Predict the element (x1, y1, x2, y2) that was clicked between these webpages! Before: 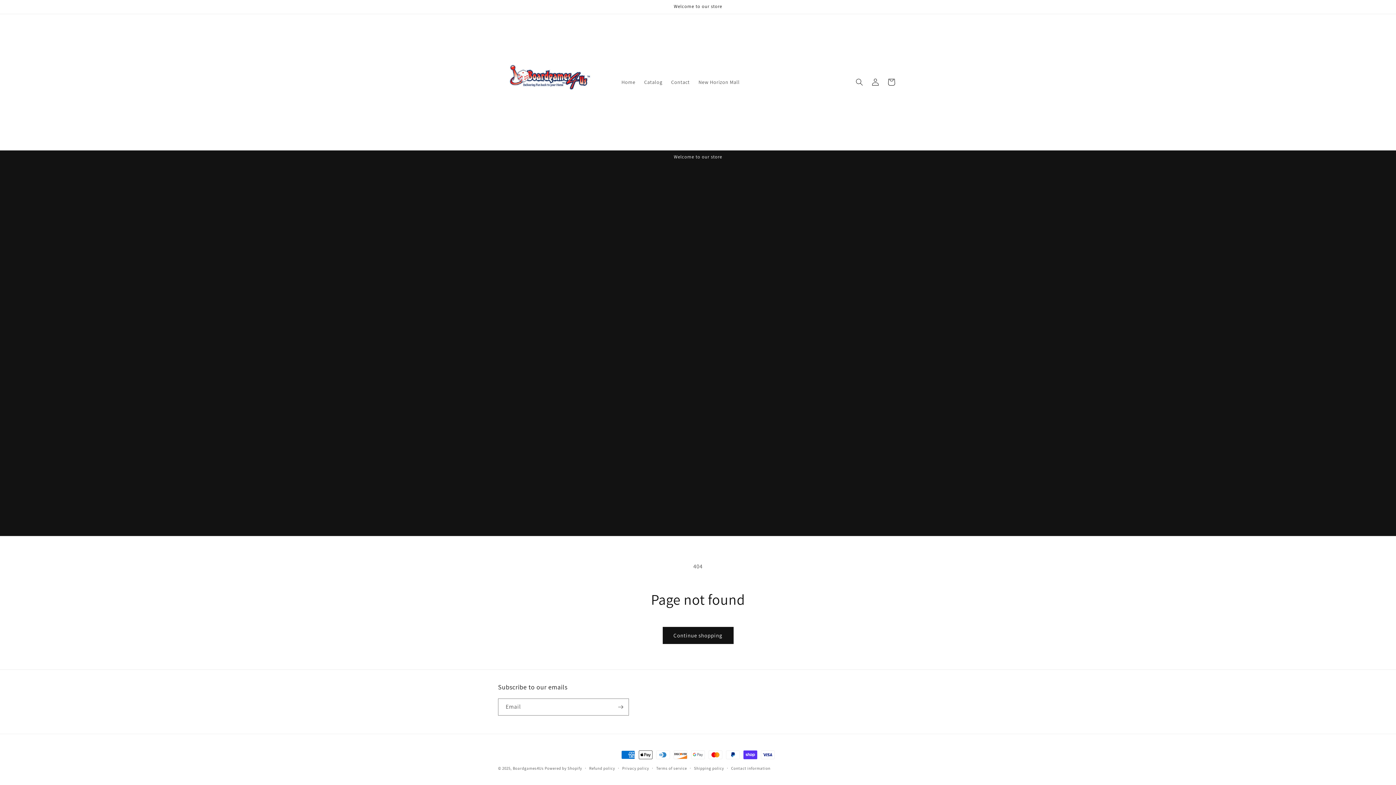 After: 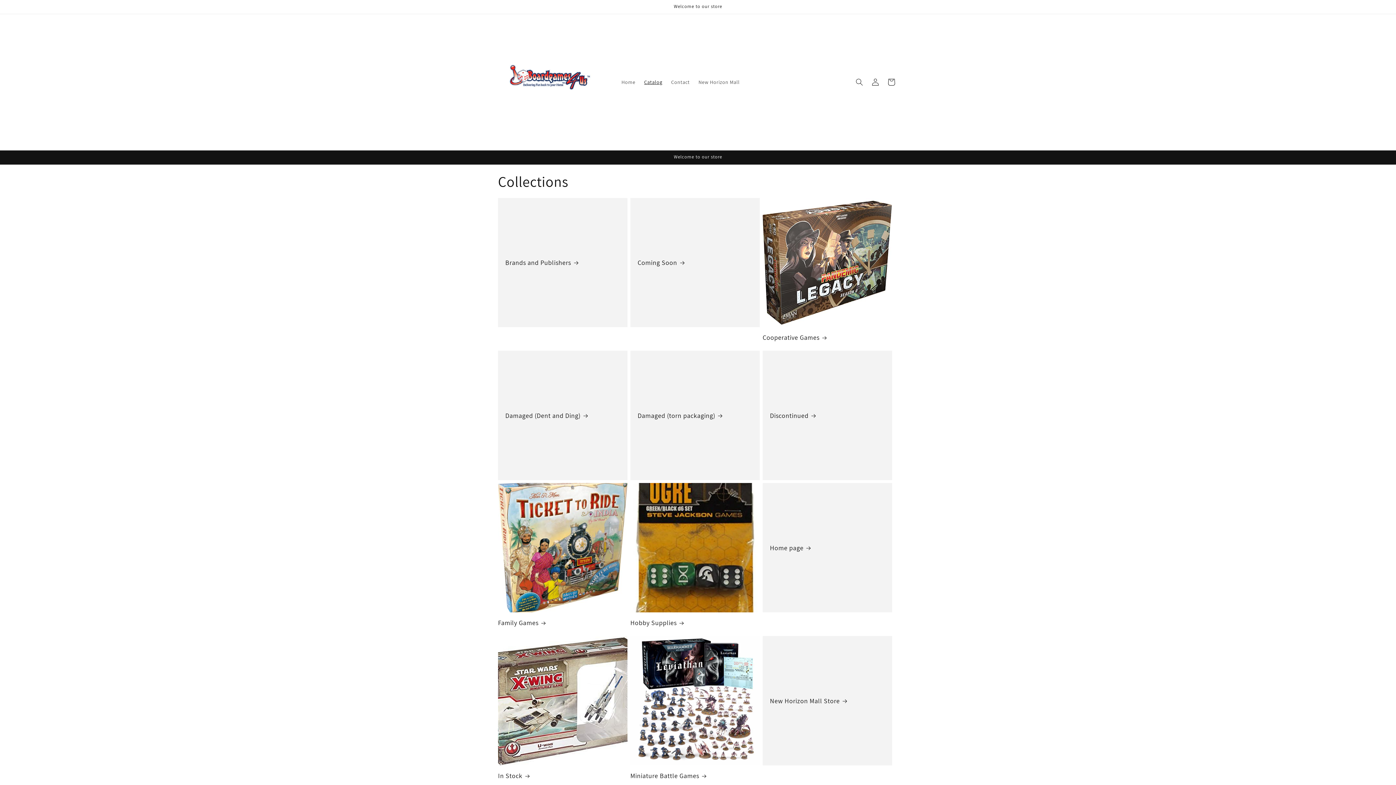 Action: bbox: (639, 74, 666, 89) label: Catalog